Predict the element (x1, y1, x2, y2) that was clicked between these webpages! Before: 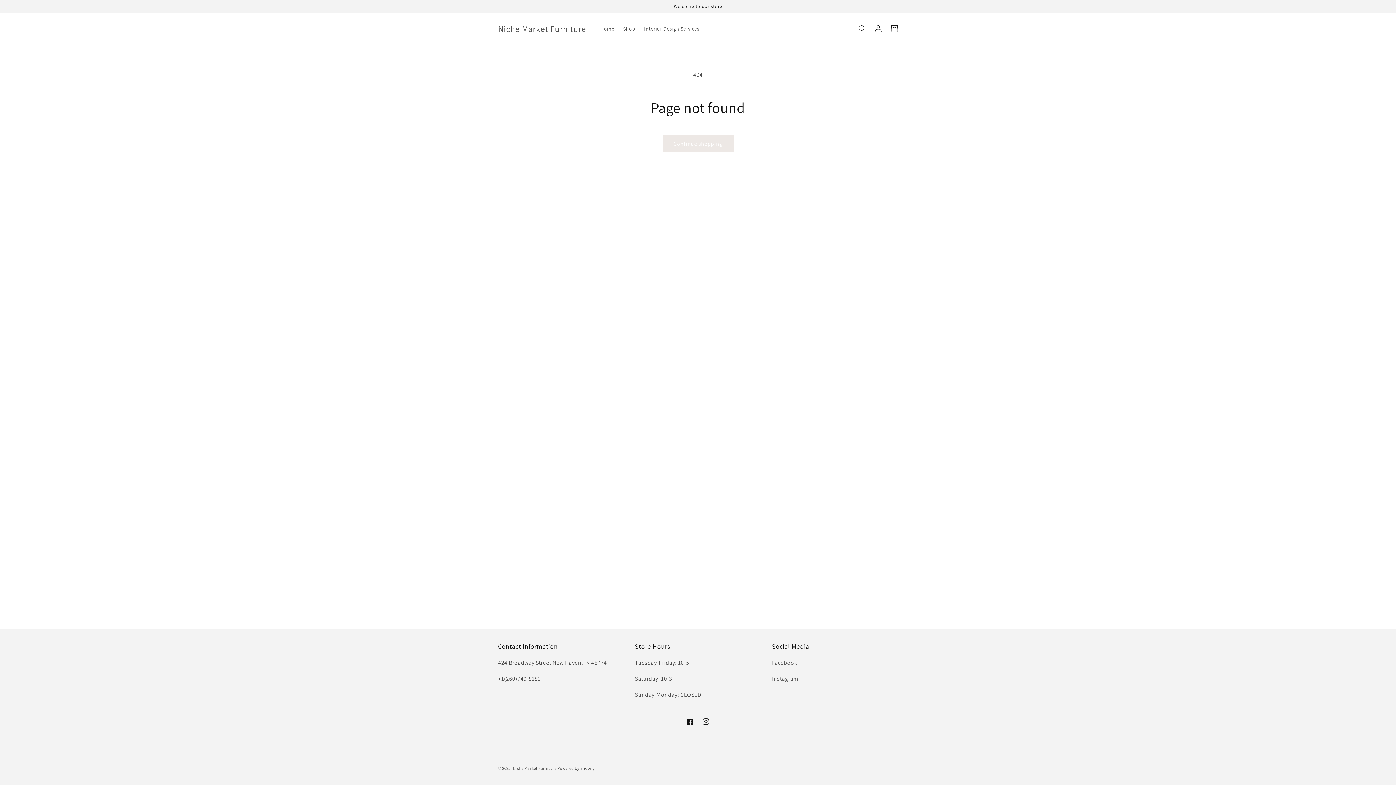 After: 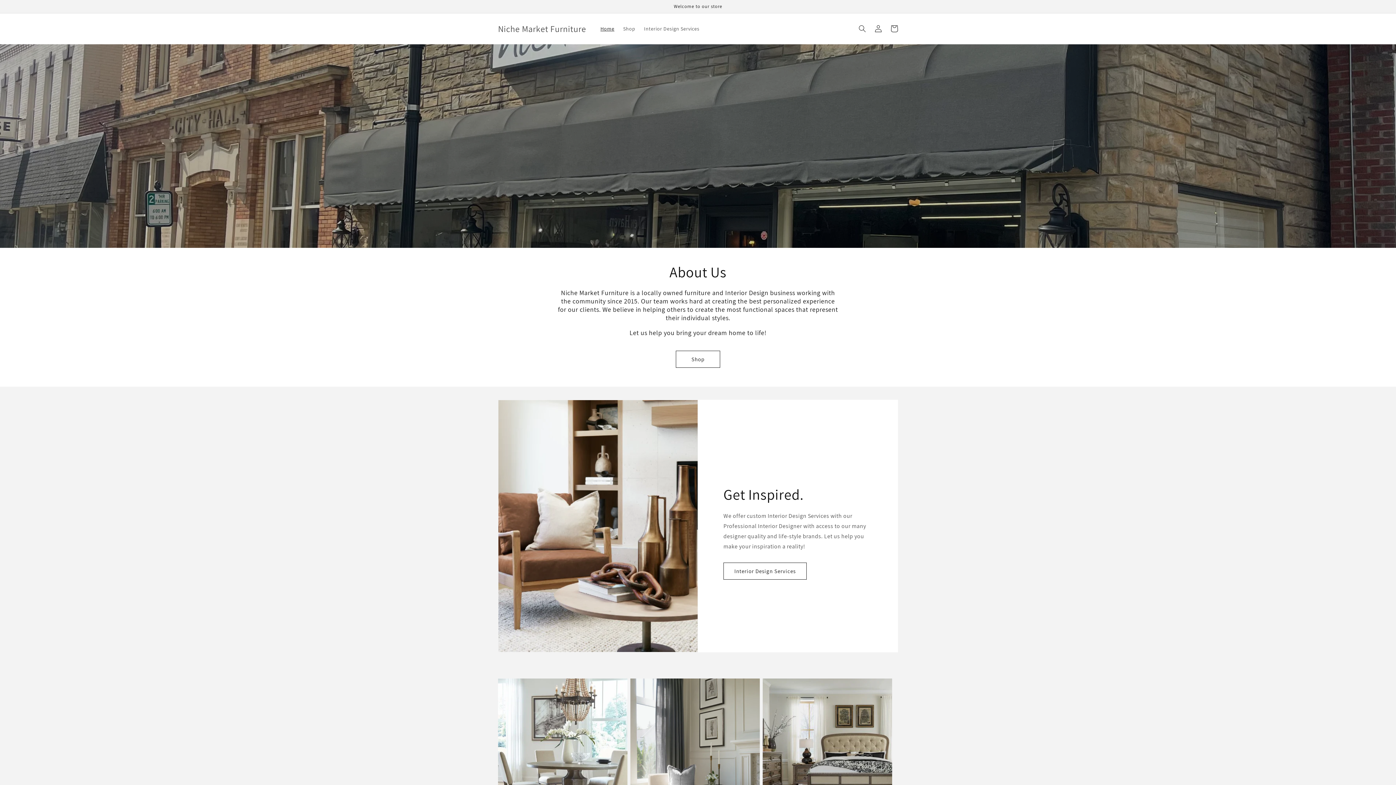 Action: bbox: (512, 766, 556, 771) label: Niche Market Furniture